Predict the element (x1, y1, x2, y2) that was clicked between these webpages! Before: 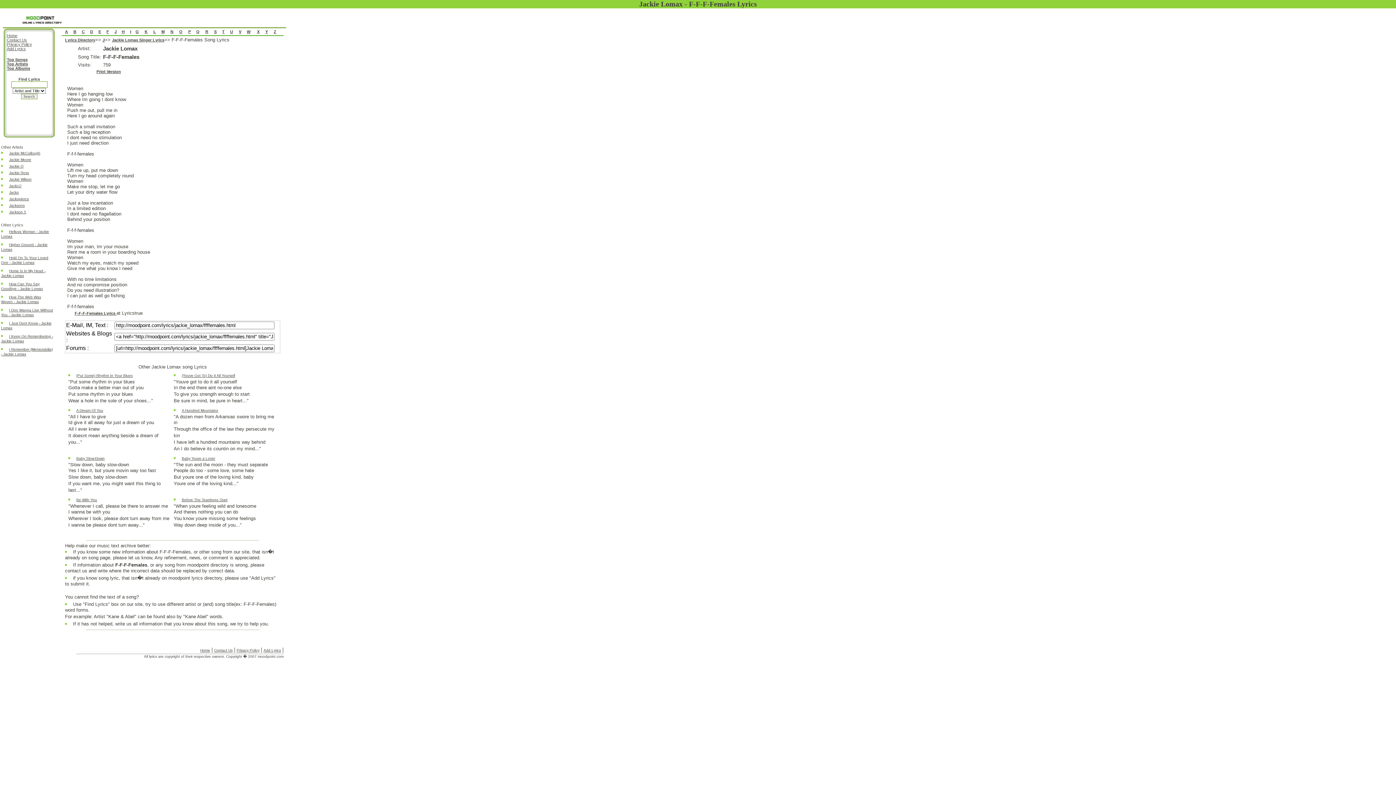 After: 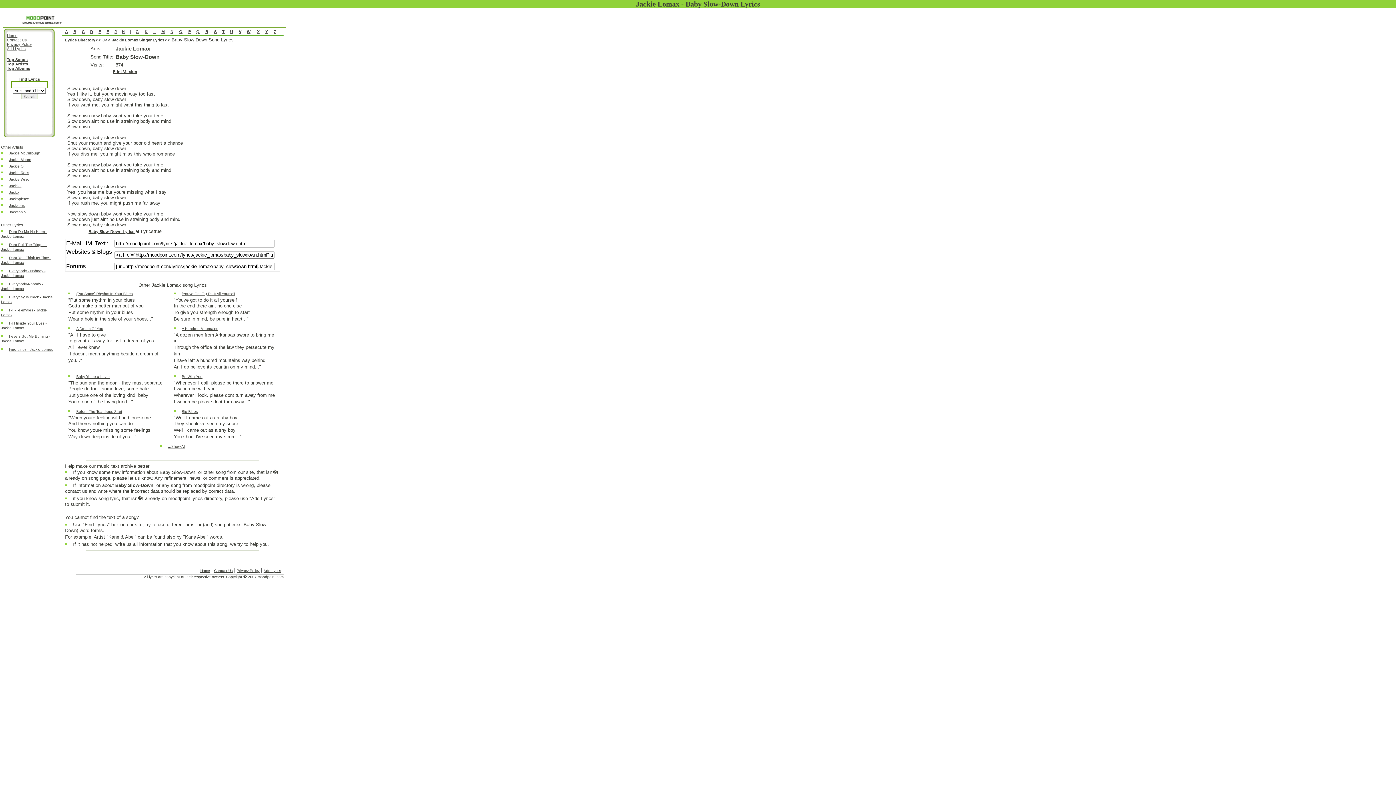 Action: bbox: (76, 456, 104, 460) label: Baby Slow-Down